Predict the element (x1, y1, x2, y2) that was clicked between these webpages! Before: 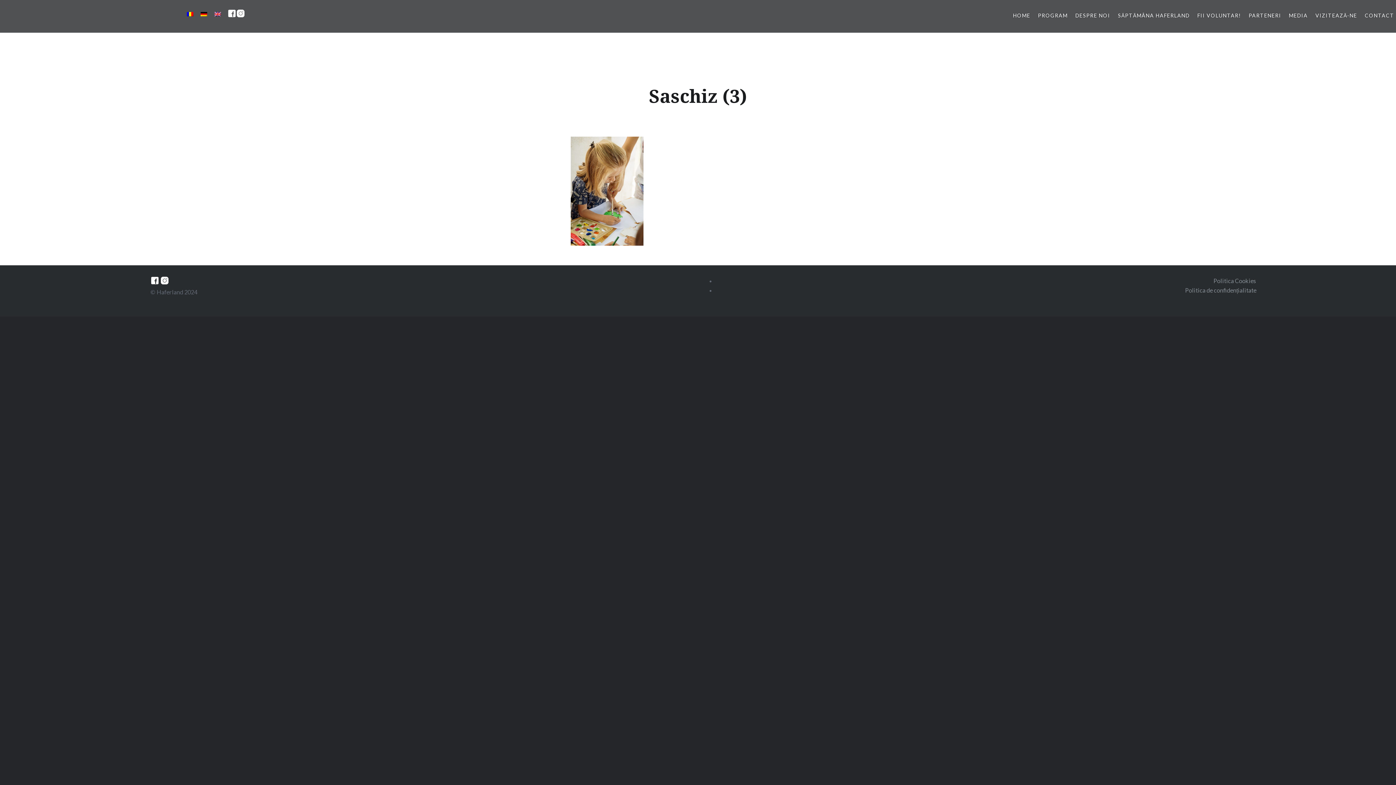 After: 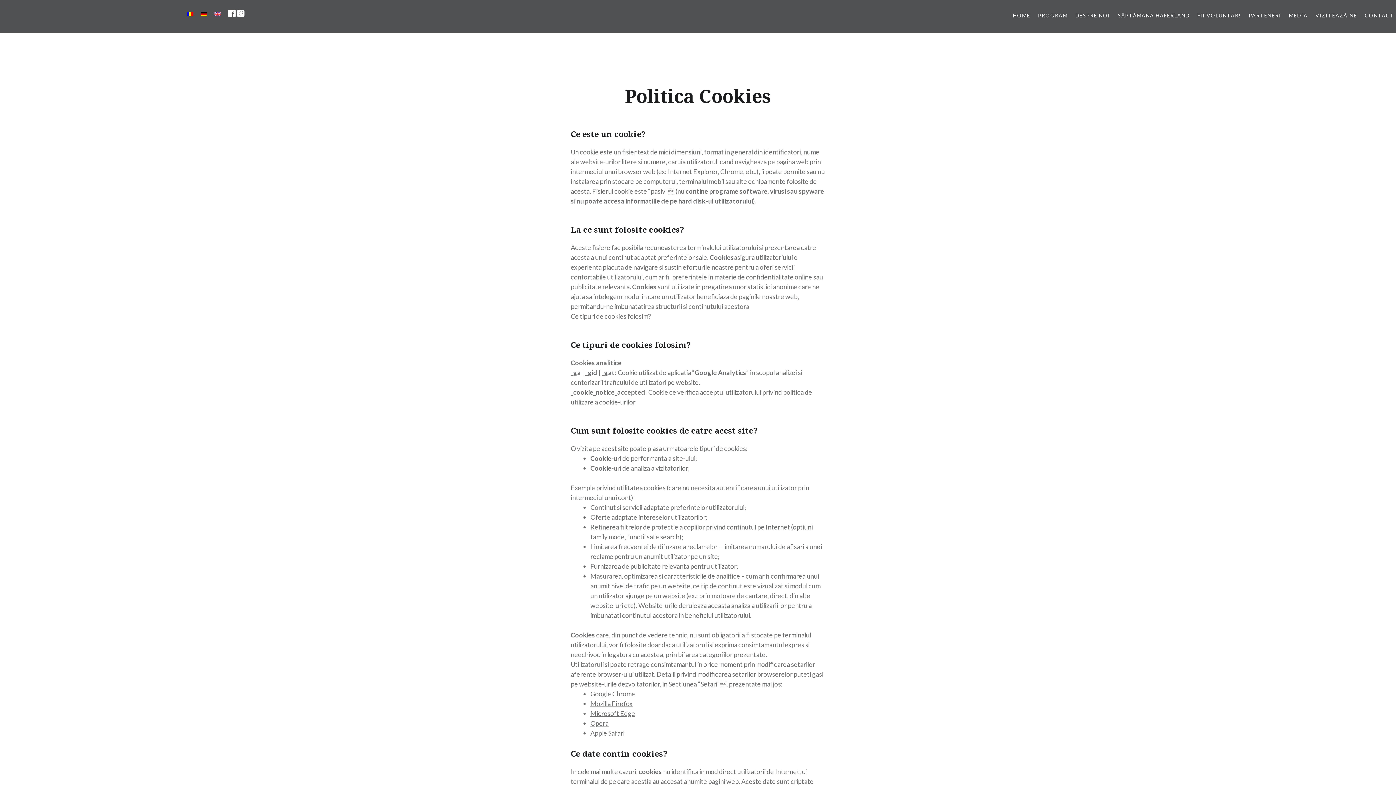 Action: bbox: (1213, 277, 1256, 284) label: Politica Cookies